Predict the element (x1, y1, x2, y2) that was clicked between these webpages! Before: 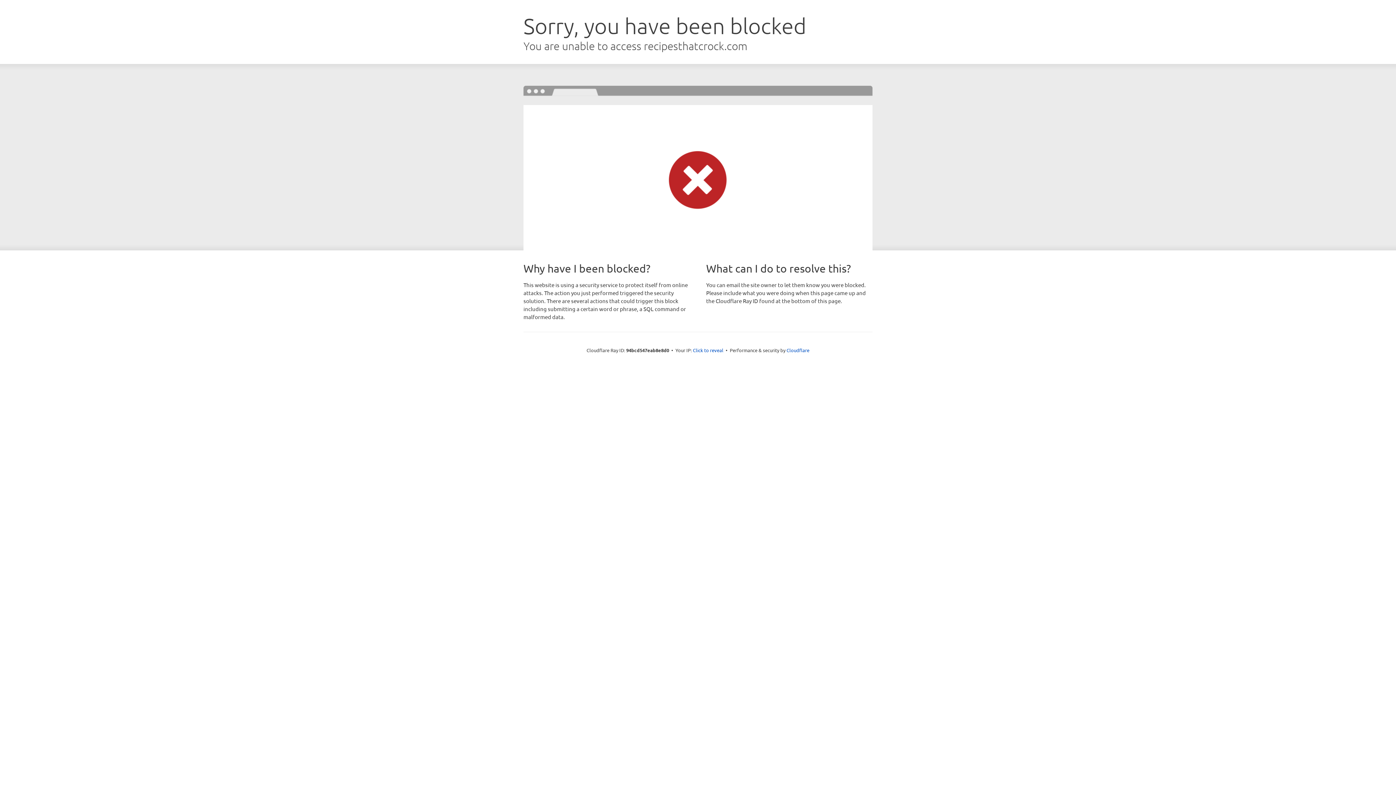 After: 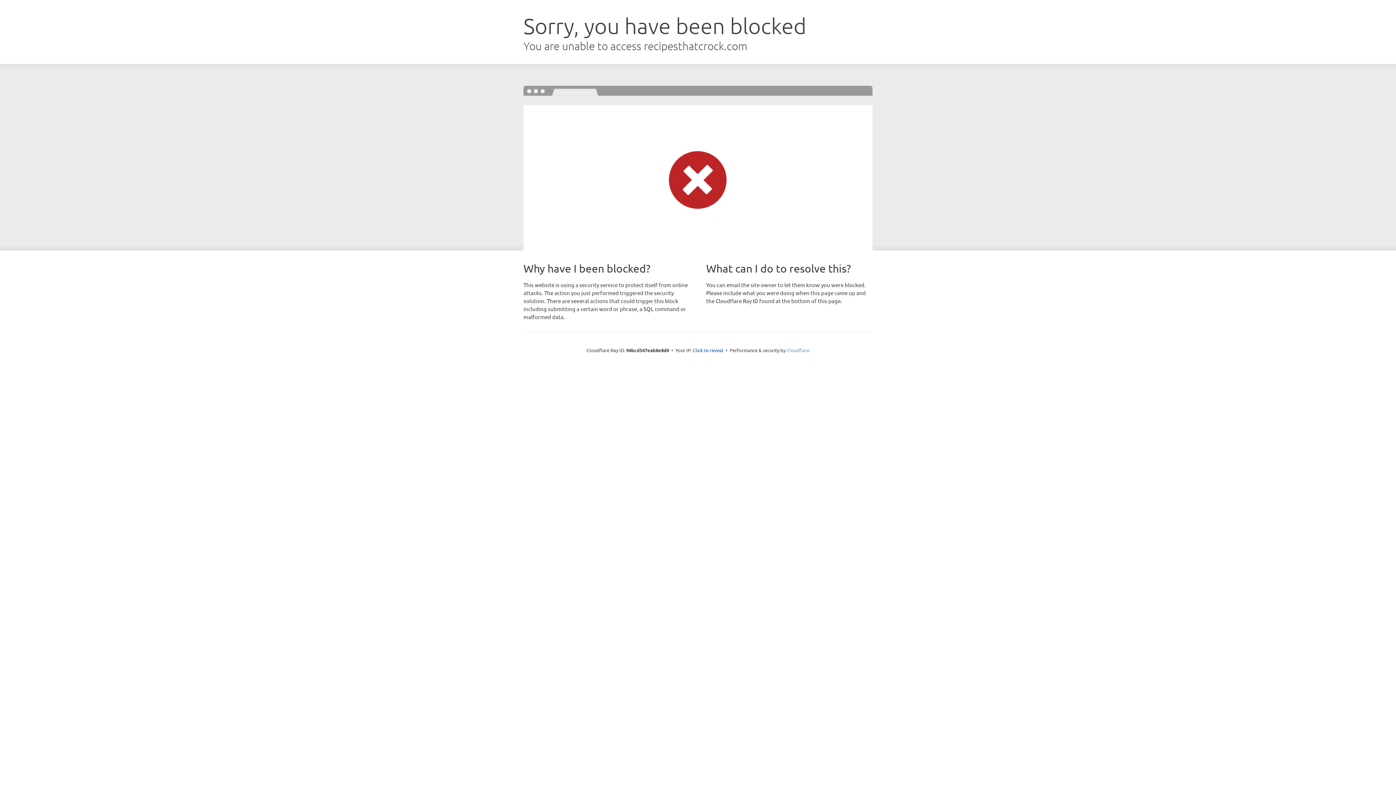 Action: label: Cloudflare bbox: (786, 347, 809, 353)